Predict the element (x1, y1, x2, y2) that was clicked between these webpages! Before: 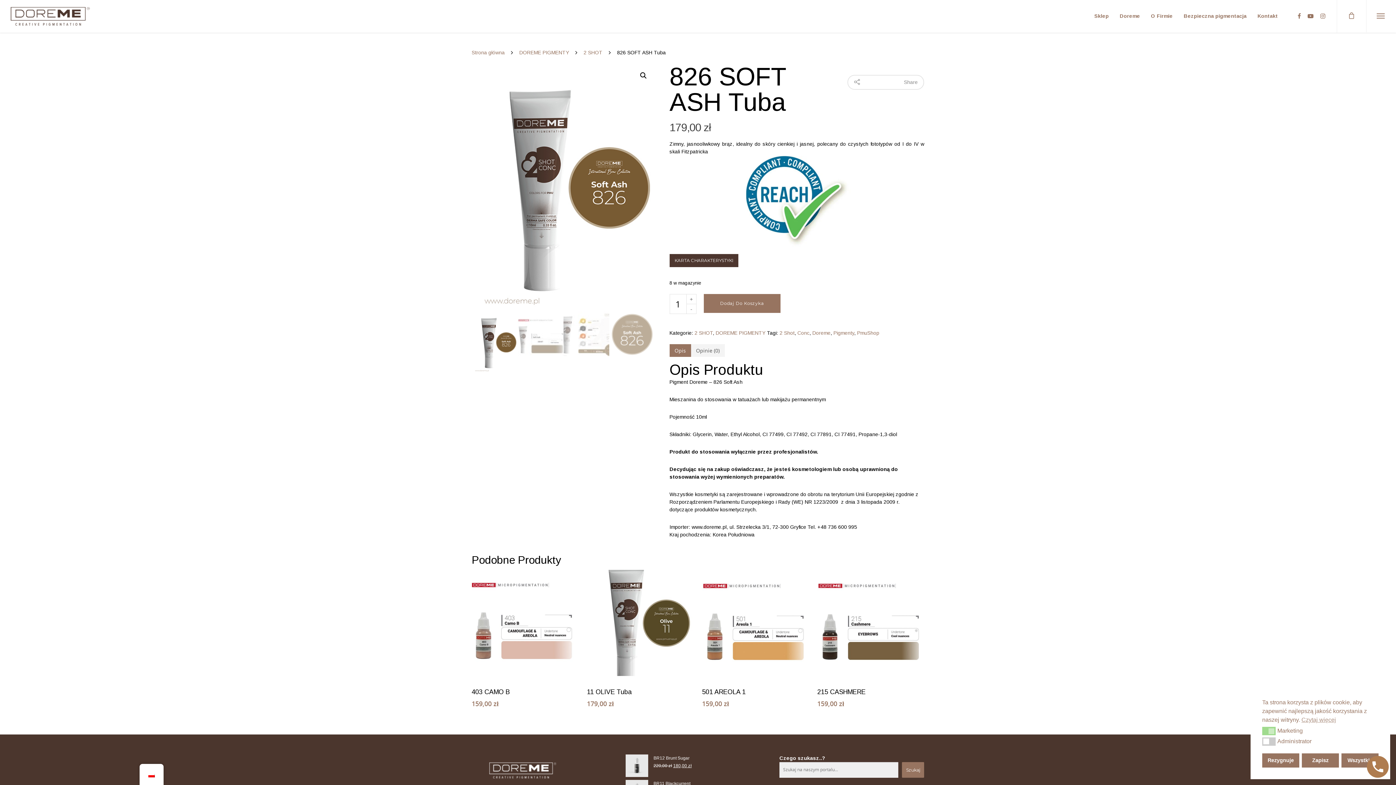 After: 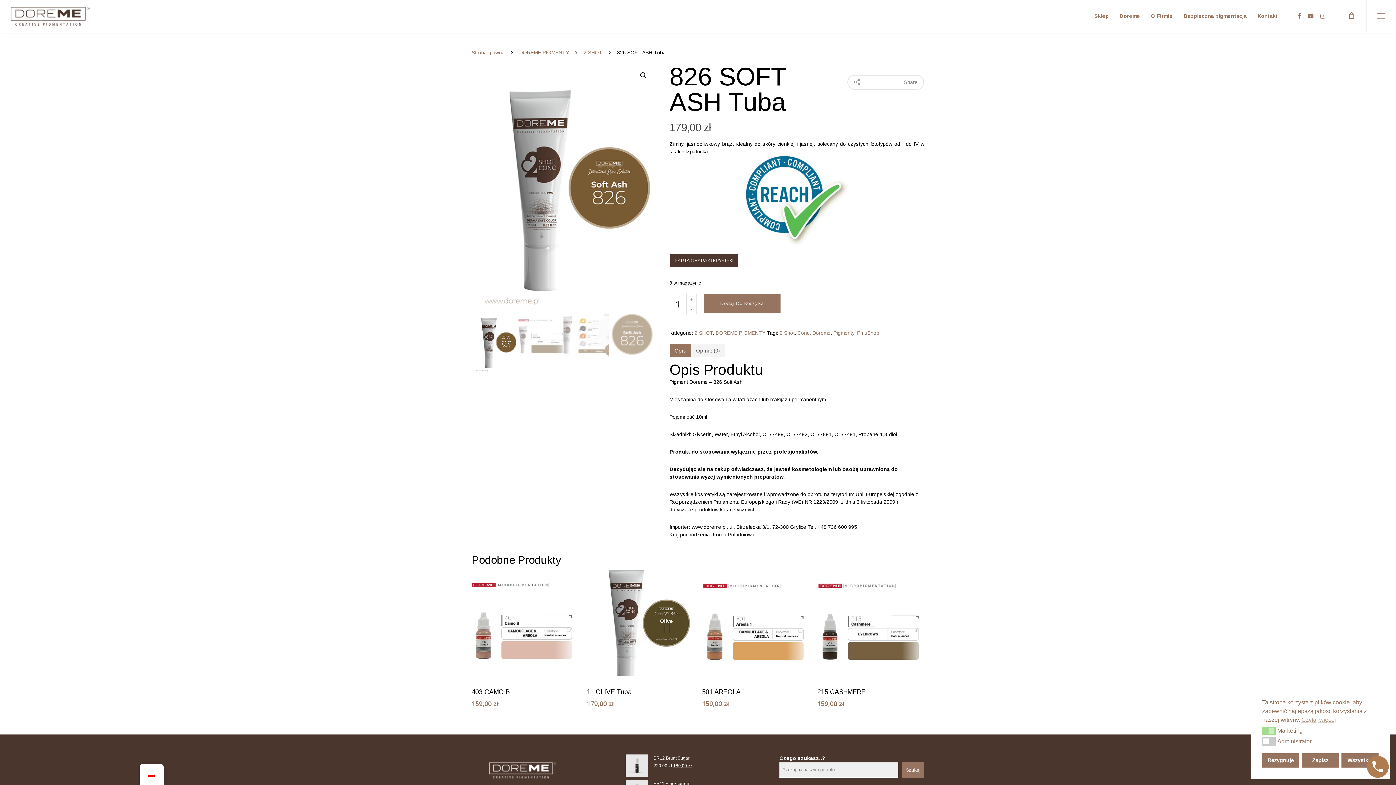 Action: bbox: (1294, 12, 1304, 20)